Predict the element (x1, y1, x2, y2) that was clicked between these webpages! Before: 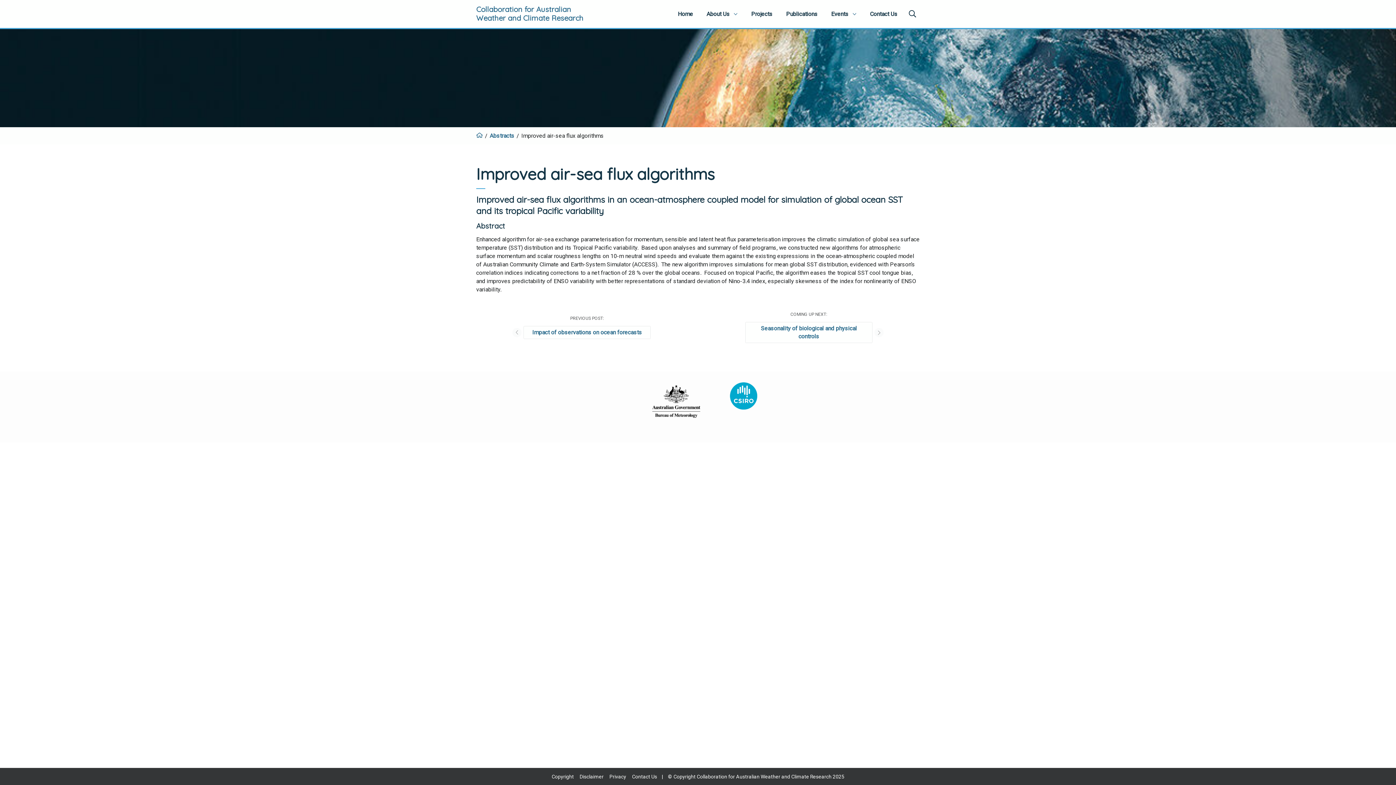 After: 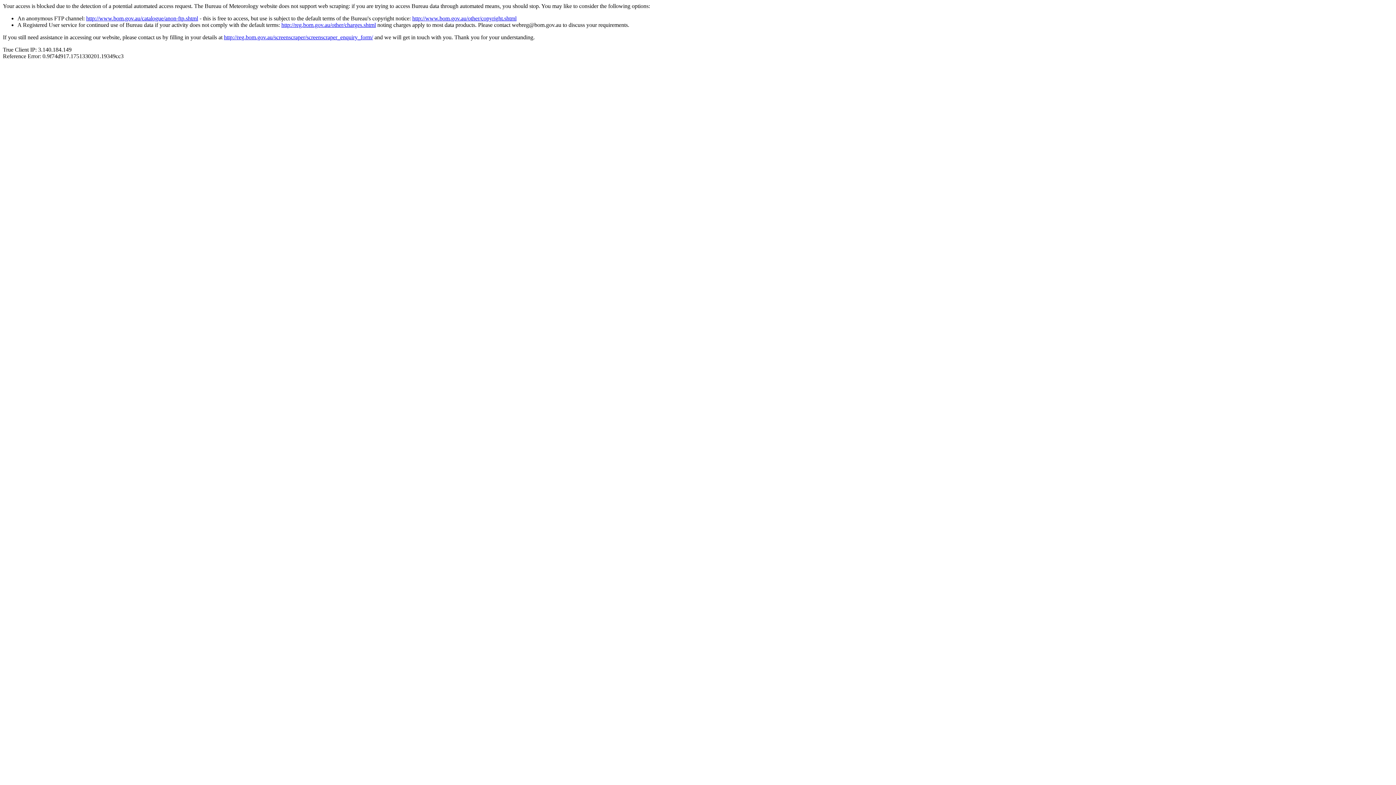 Action: bbox: (649, 397, 703, 404)